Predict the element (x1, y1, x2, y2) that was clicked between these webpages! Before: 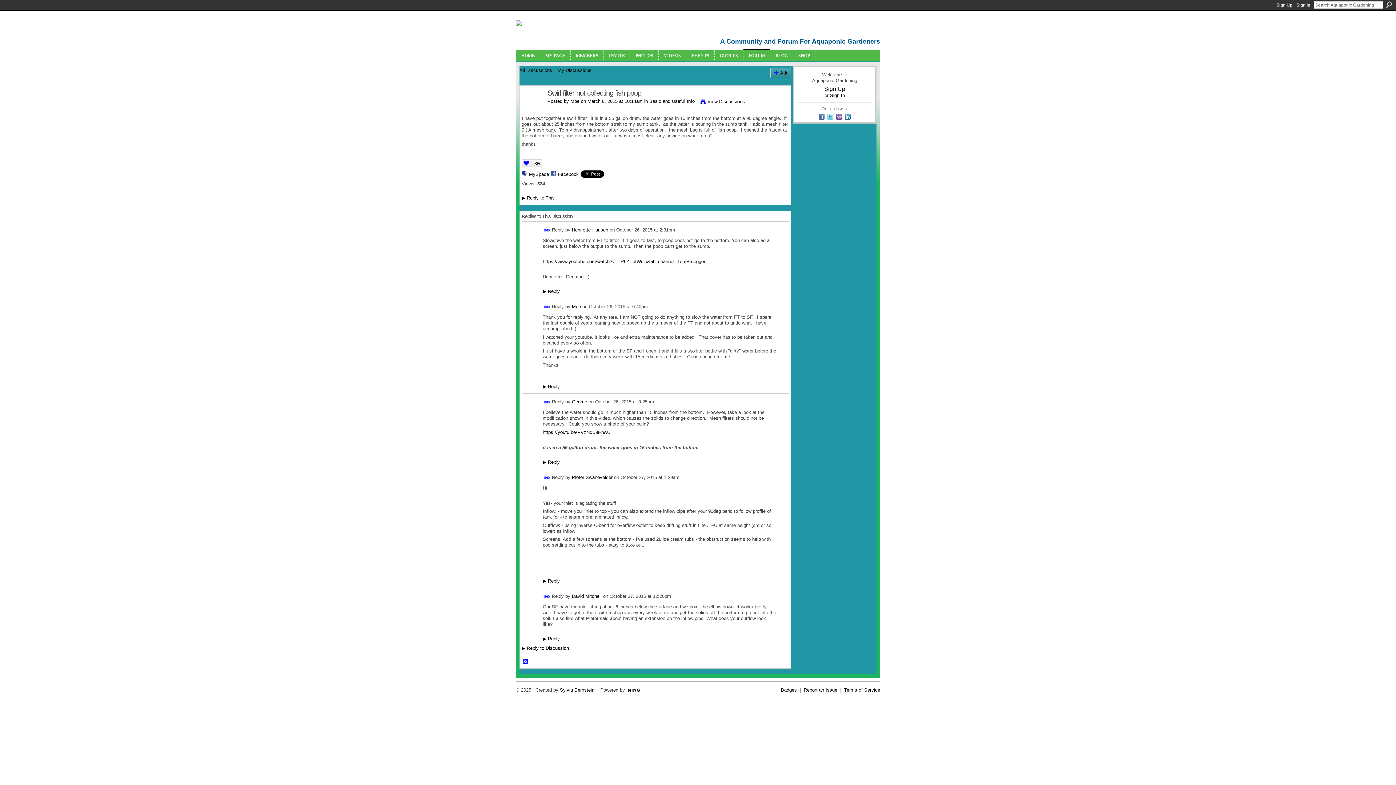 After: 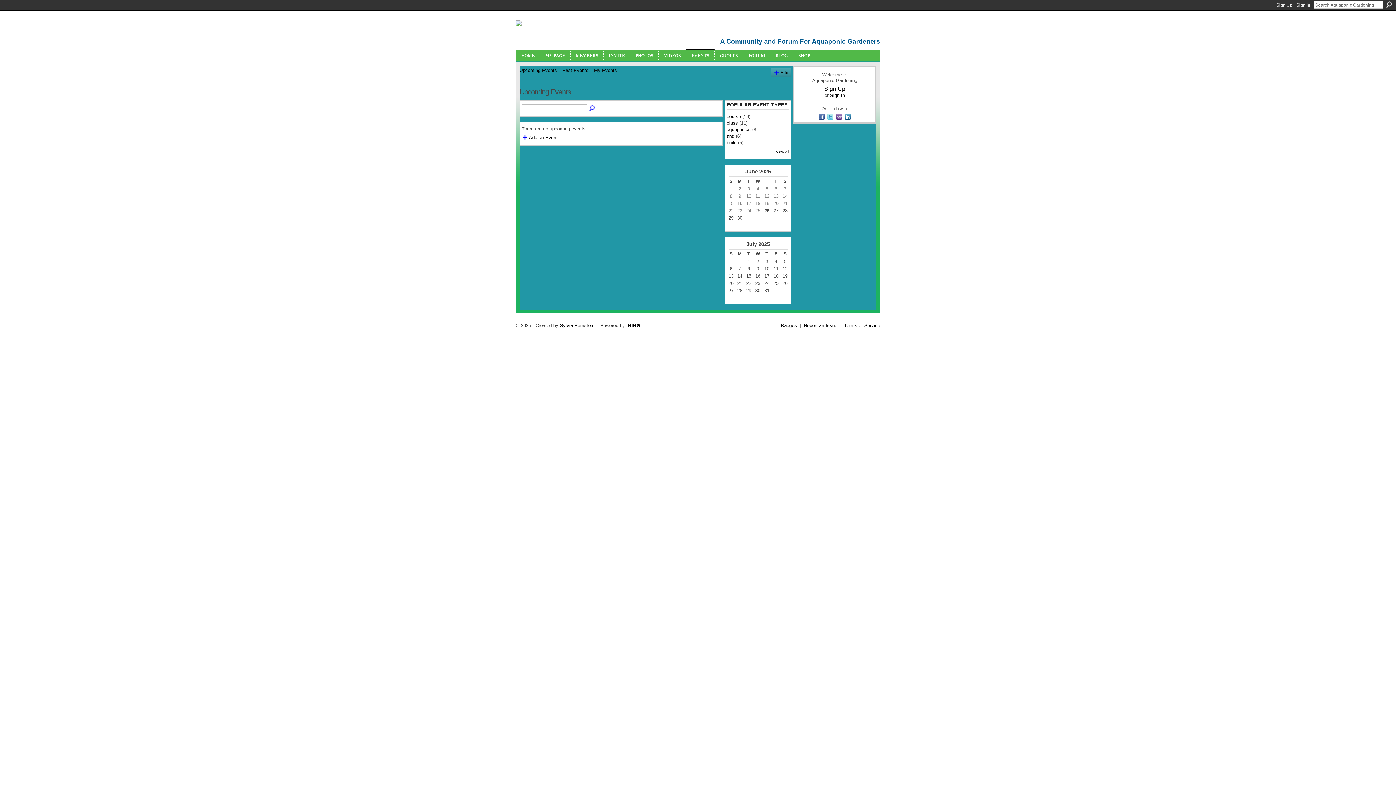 Action: label: EVENTS bbox: (691, 53, 709, 58)